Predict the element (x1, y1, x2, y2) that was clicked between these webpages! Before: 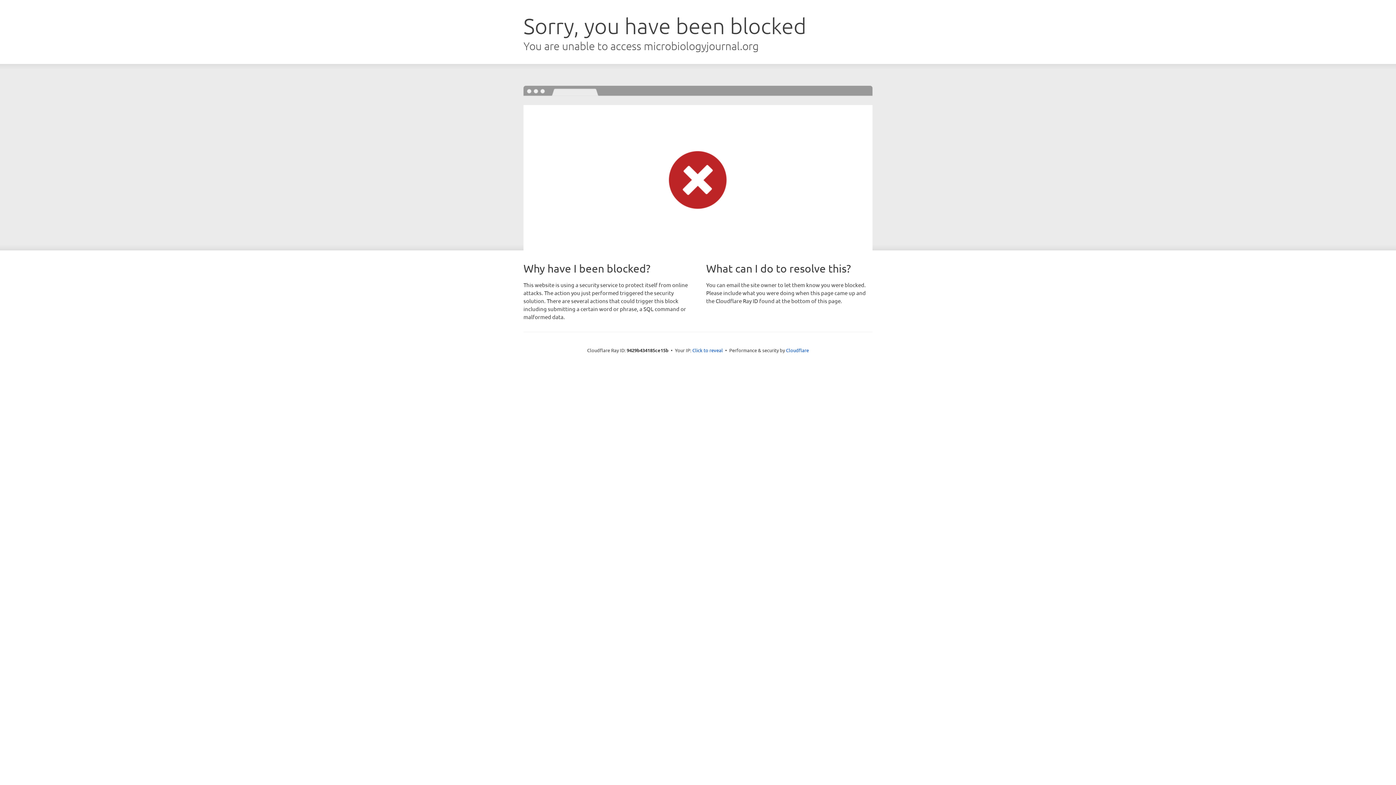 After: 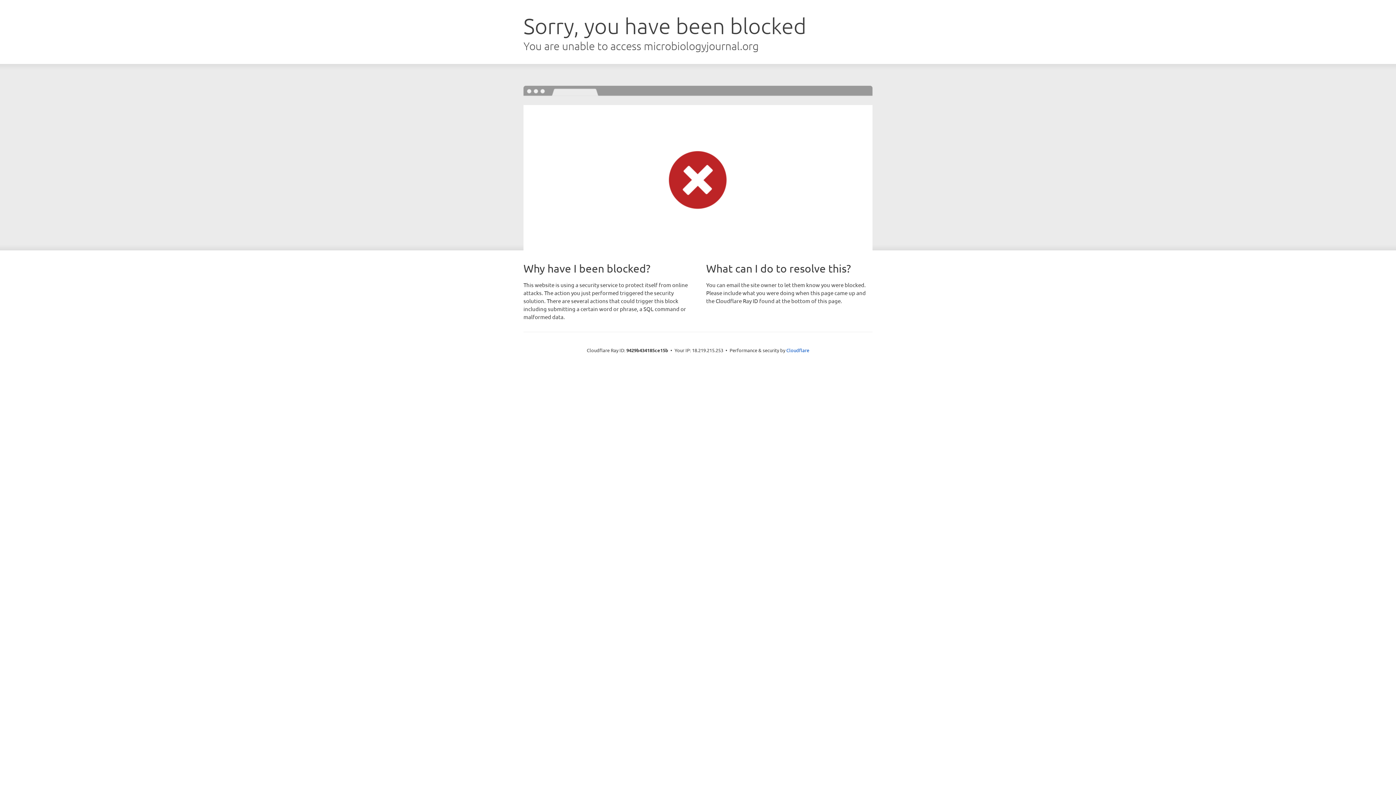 Action: bbox: (692, 346, 723, 353) label: Click to reveal